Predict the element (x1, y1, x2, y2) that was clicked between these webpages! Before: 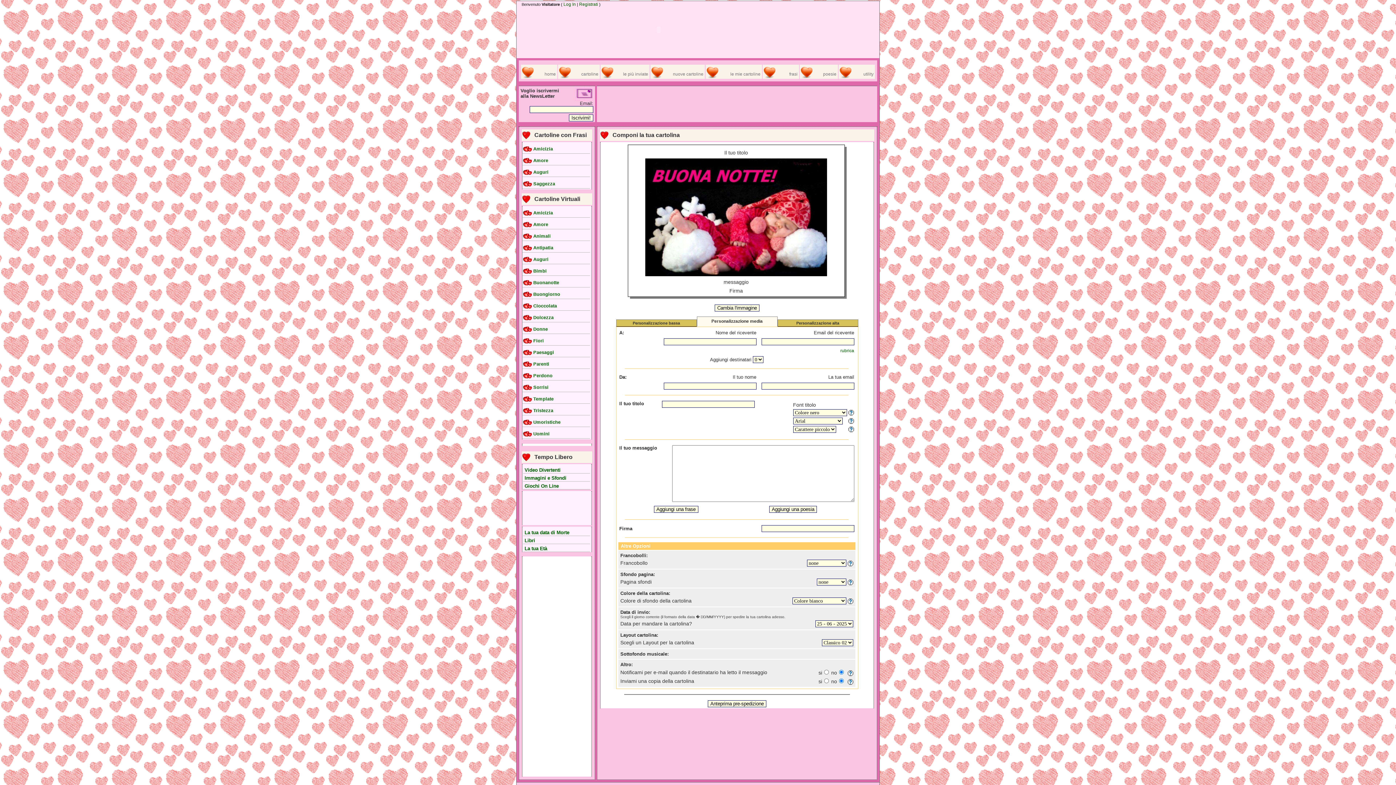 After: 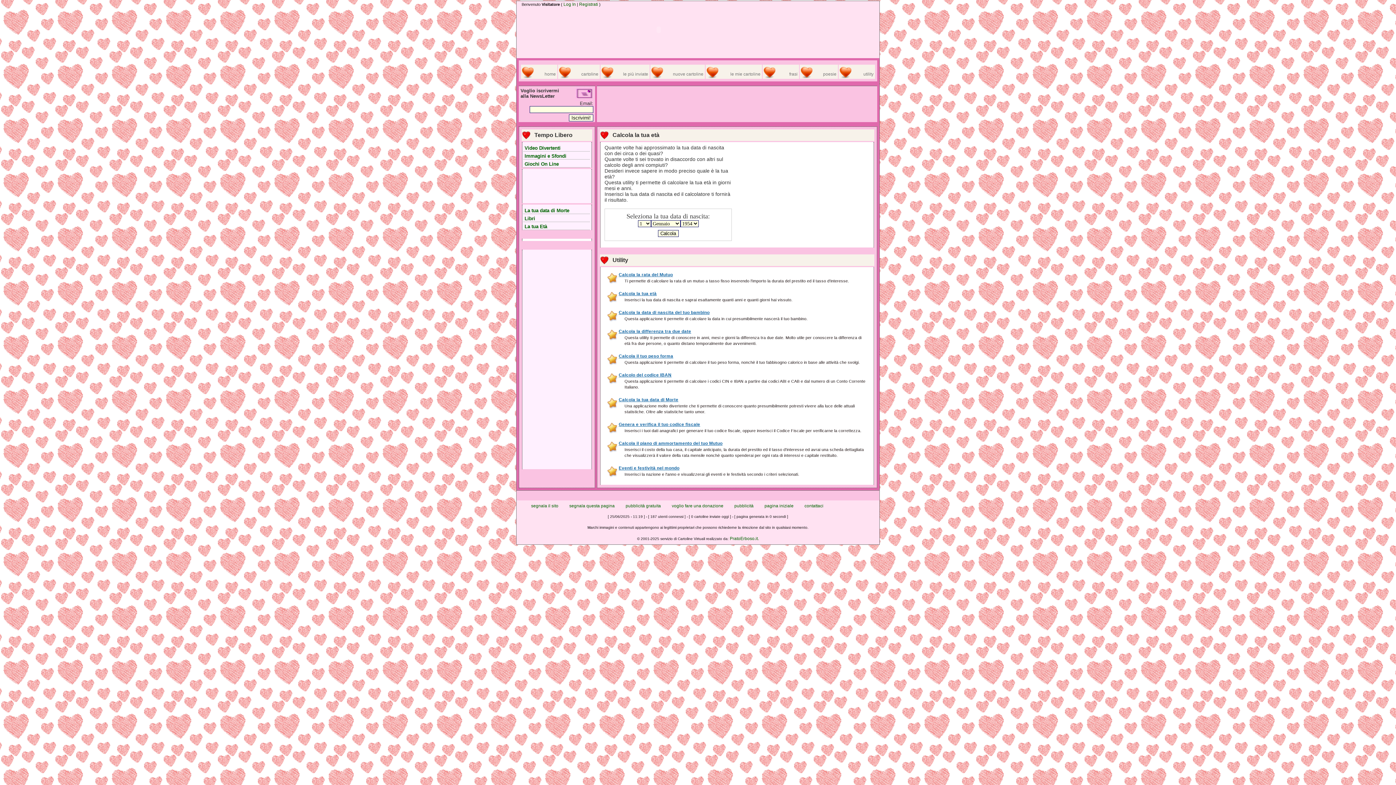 Action: bbox: (523, 546, 547, 551) label: La tua Età